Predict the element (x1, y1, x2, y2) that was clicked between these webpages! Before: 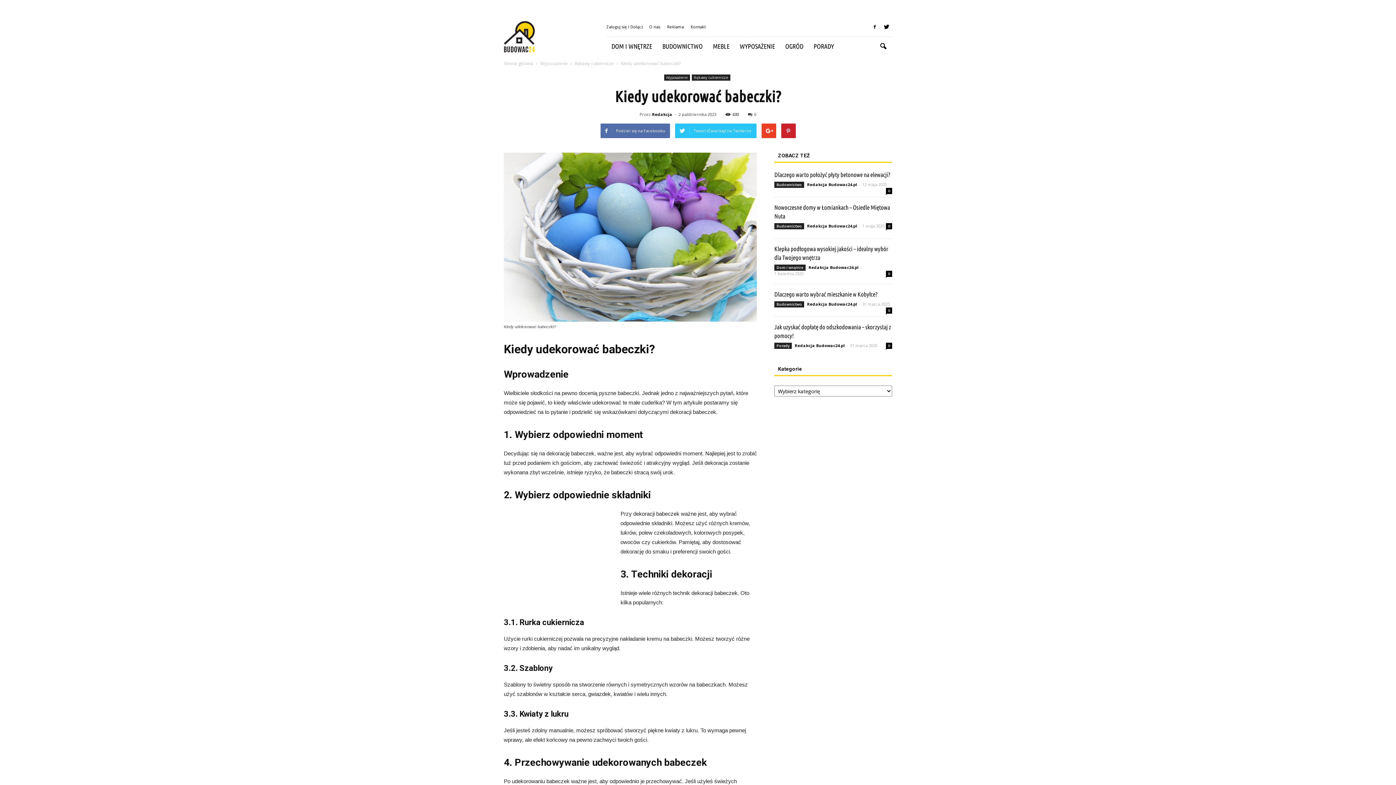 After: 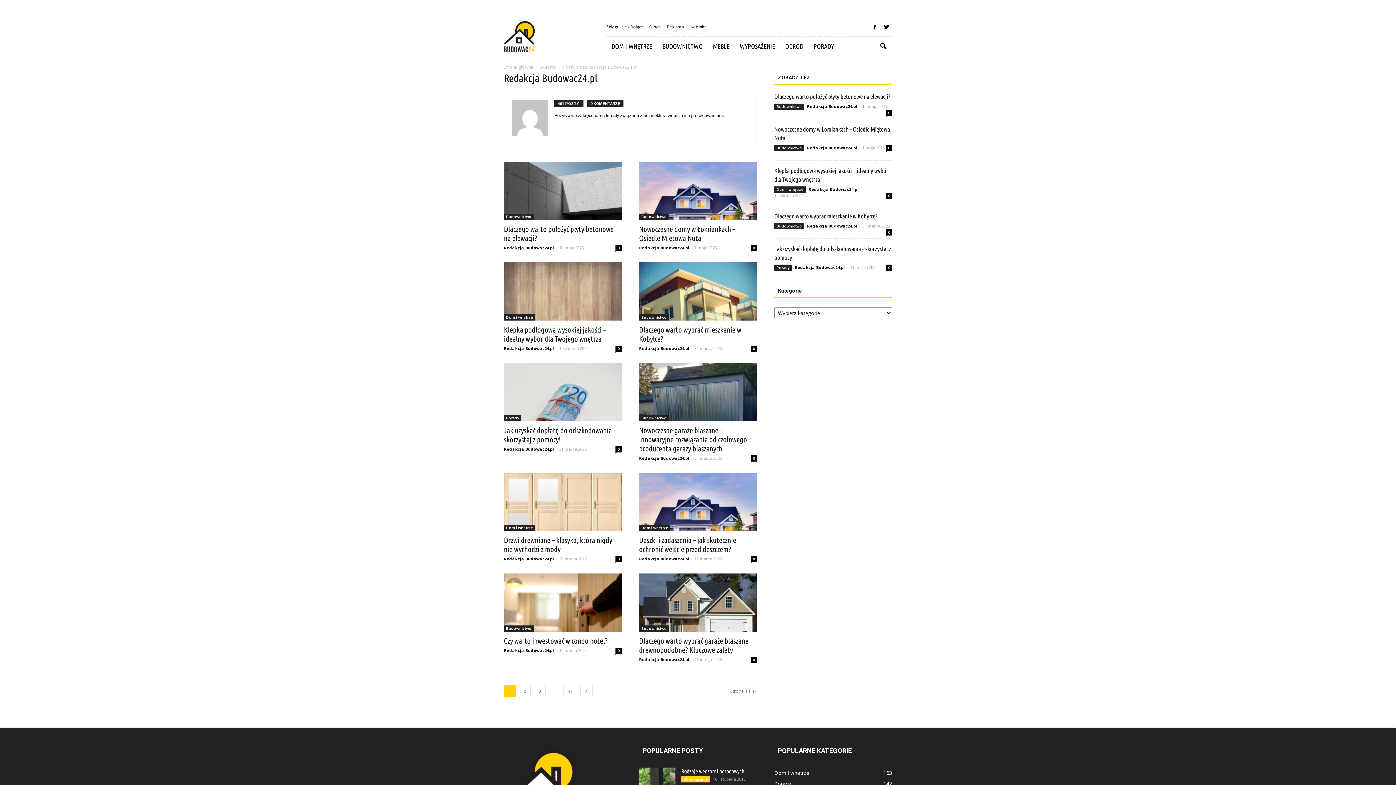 Action: label: Redakcja Budowac24.pl bbox: (807, 223, 857, 228)